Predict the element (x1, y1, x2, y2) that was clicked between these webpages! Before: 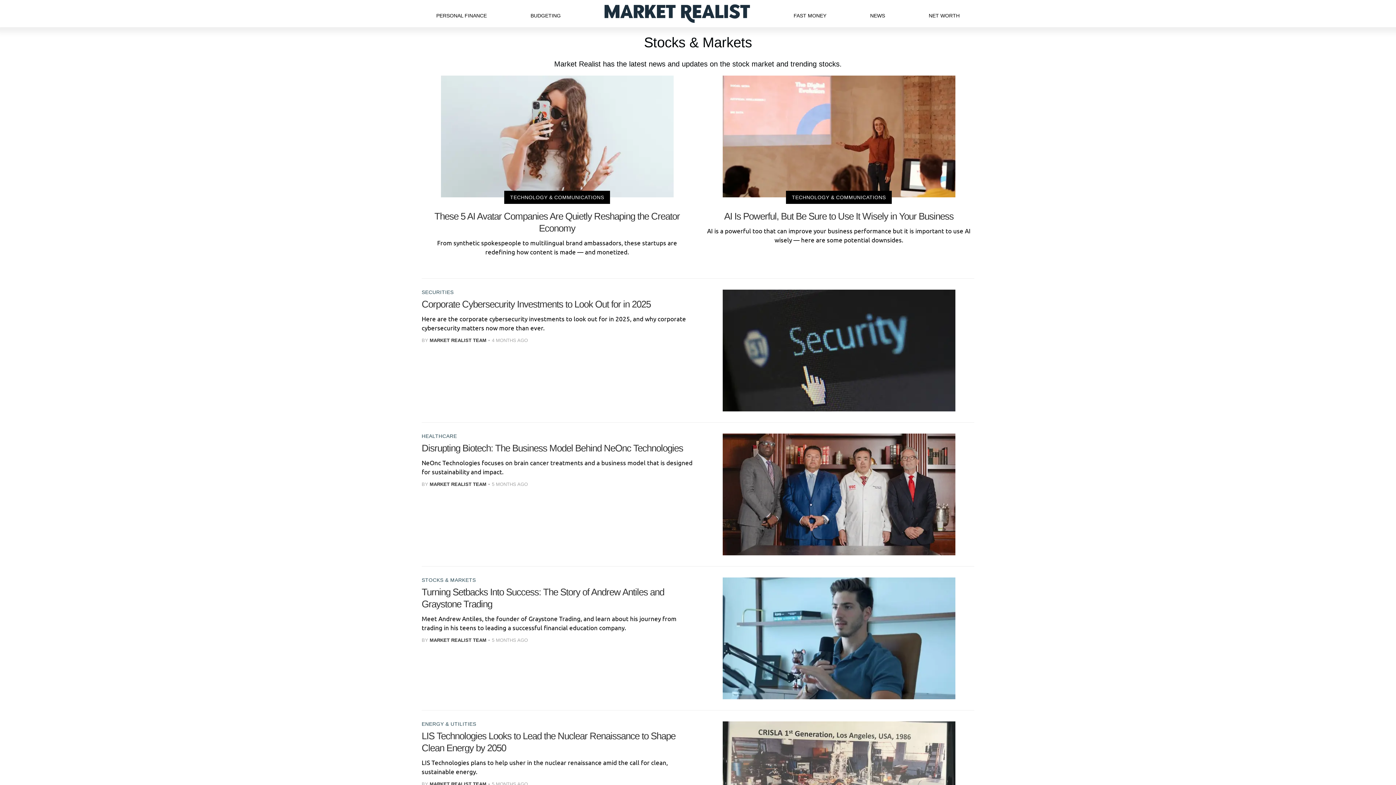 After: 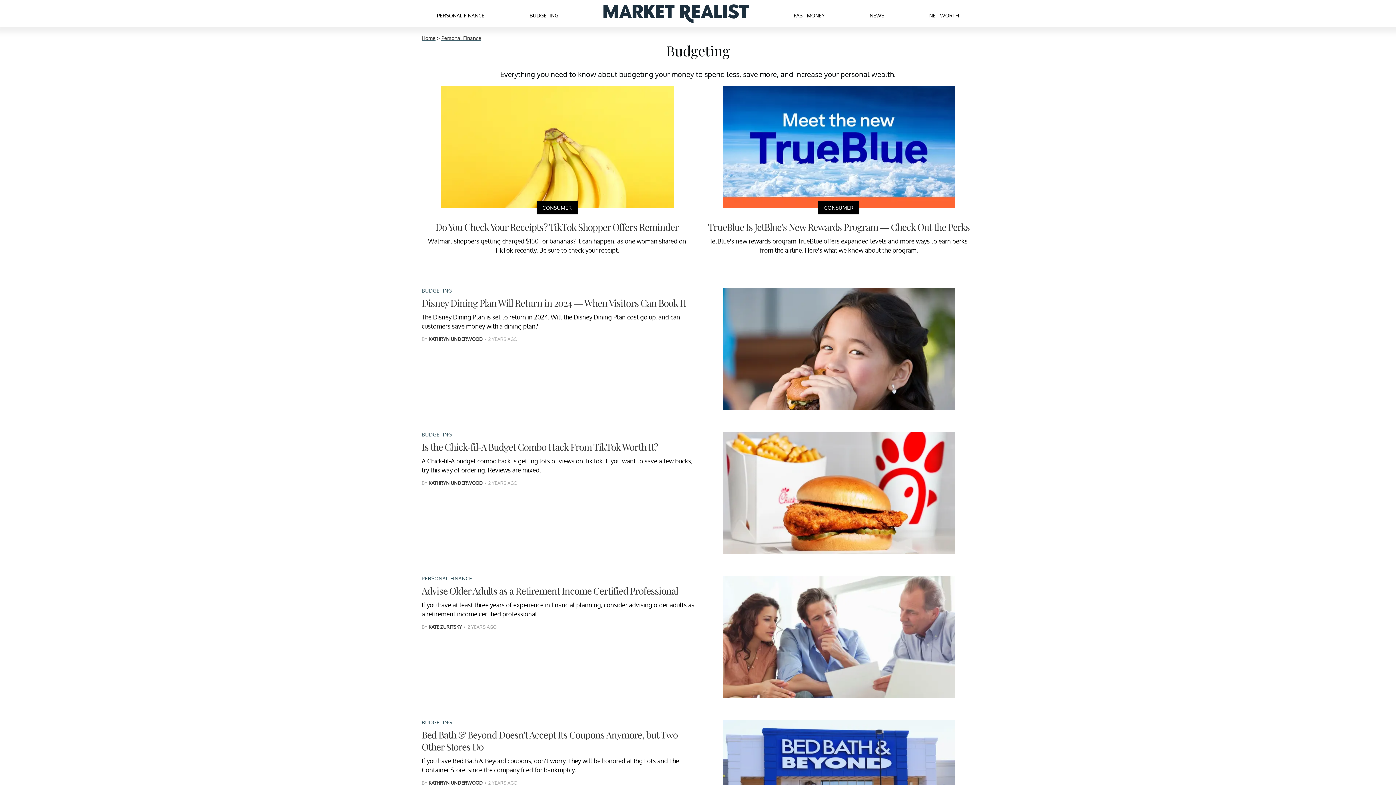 Action: label: BUDGETING bbox: (530, 5, 560, 22)